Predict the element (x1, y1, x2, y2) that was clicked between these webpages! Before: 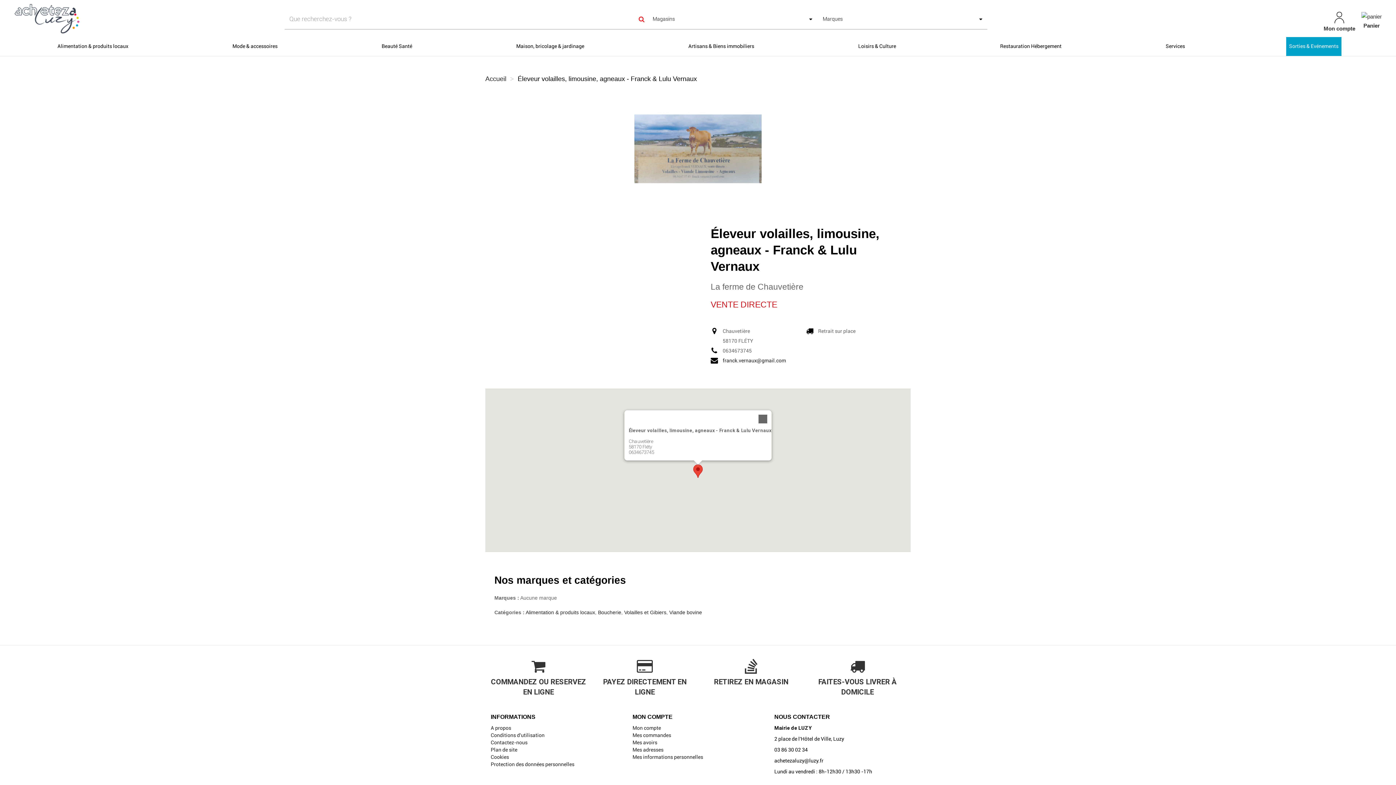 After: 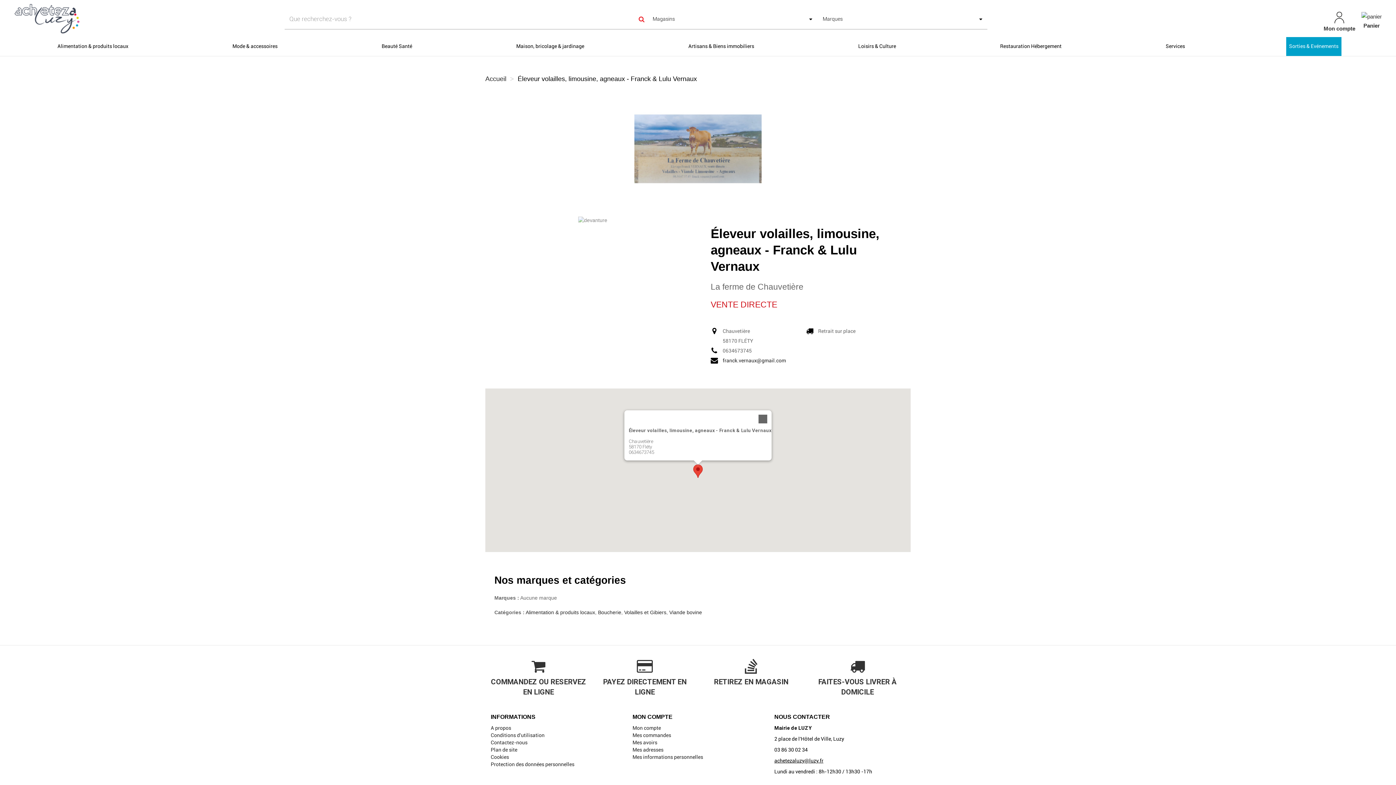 Action: label: achetezaluzy@luzy.fr bbox: (774, 758, 823, 764)